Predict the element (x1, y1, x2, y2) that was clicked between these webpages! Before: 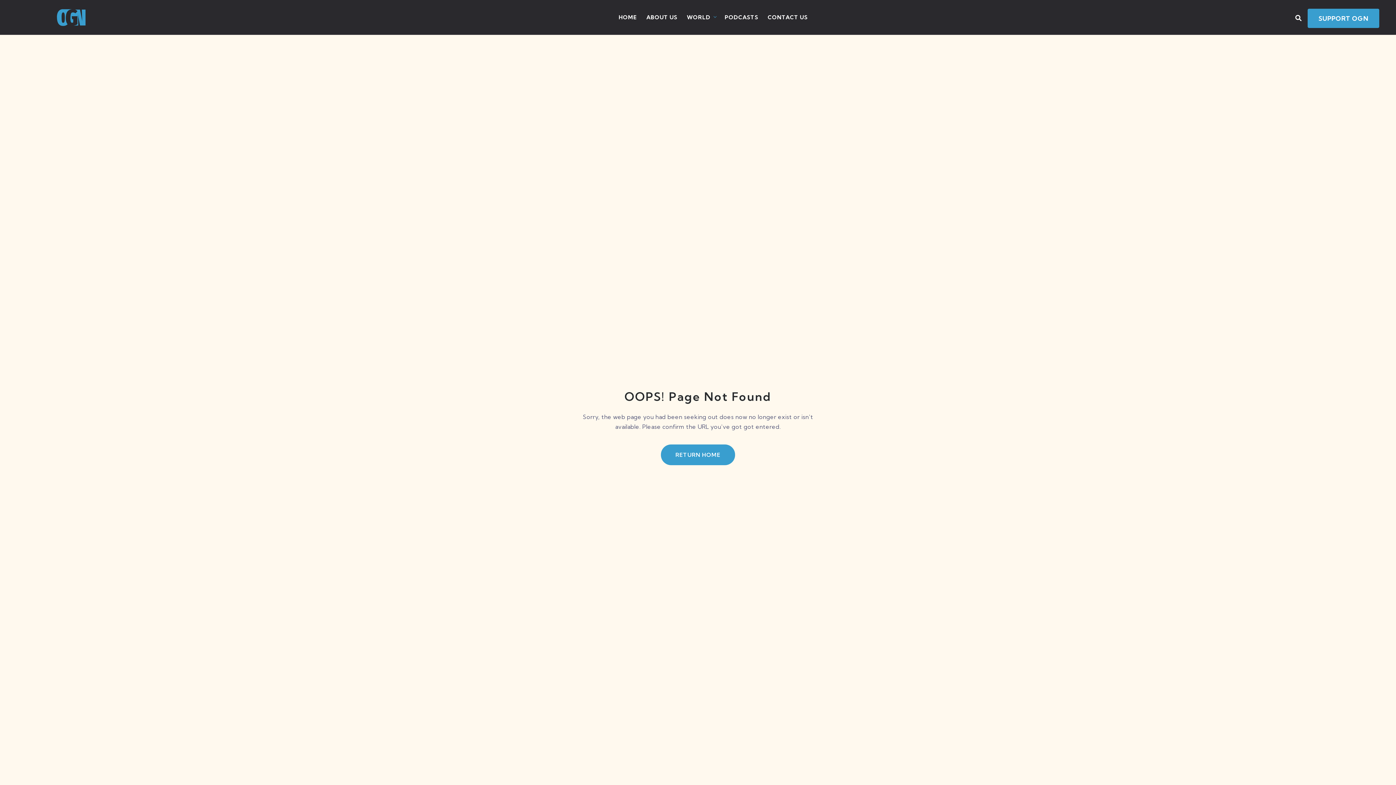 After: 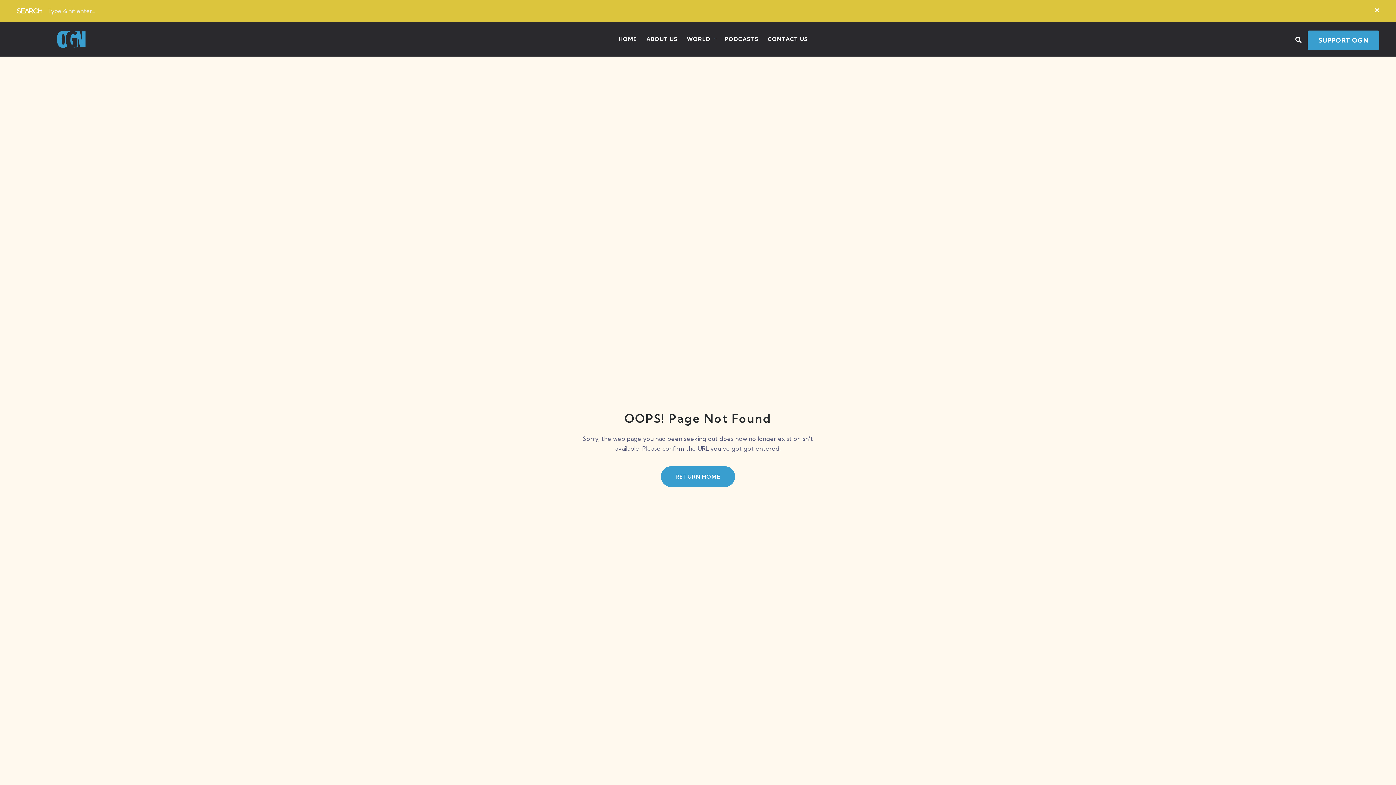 Action: bbox: (1291, 5, 1306, 30)